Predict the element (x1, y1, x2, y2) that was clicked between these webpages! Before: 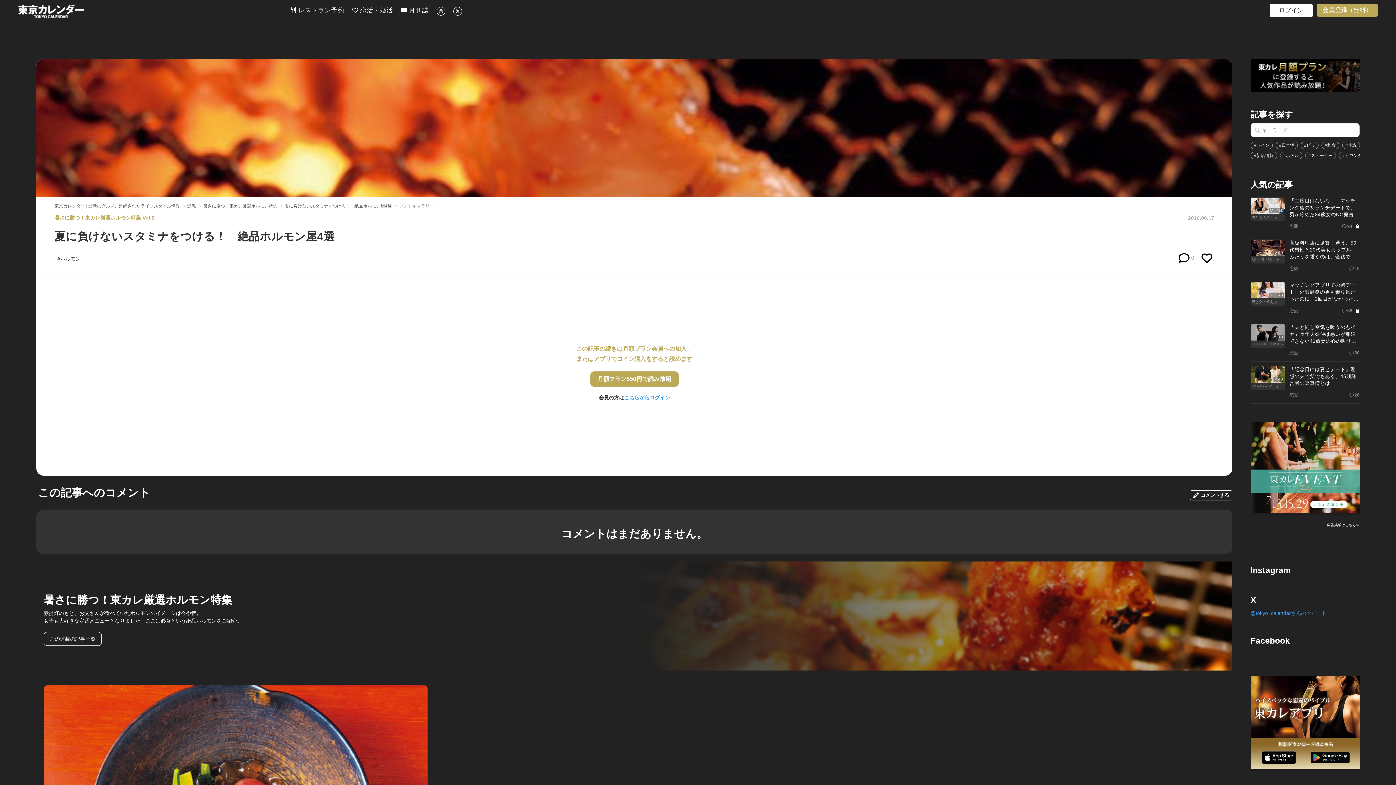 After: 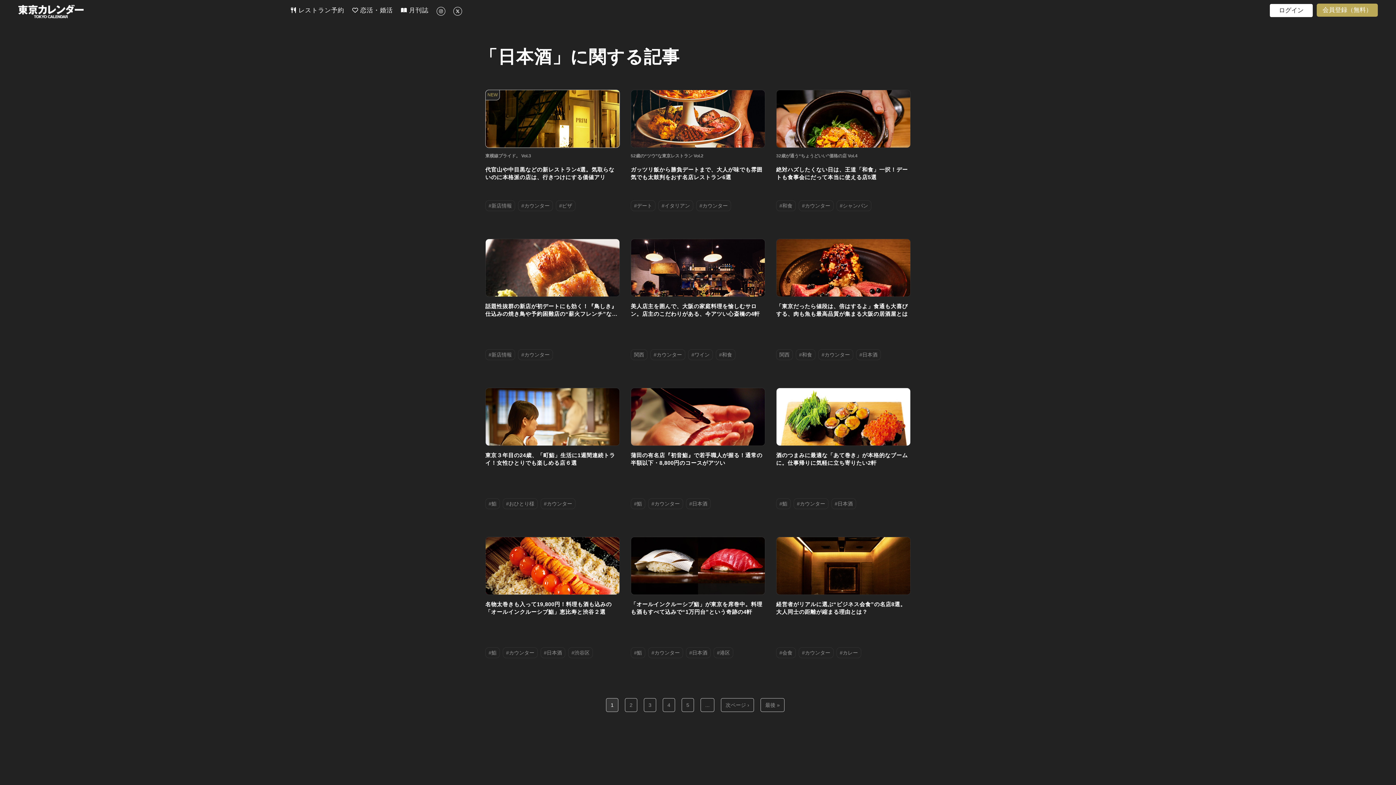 Action: bbox: (1276, 141, 1298, 149) label: #日本酒